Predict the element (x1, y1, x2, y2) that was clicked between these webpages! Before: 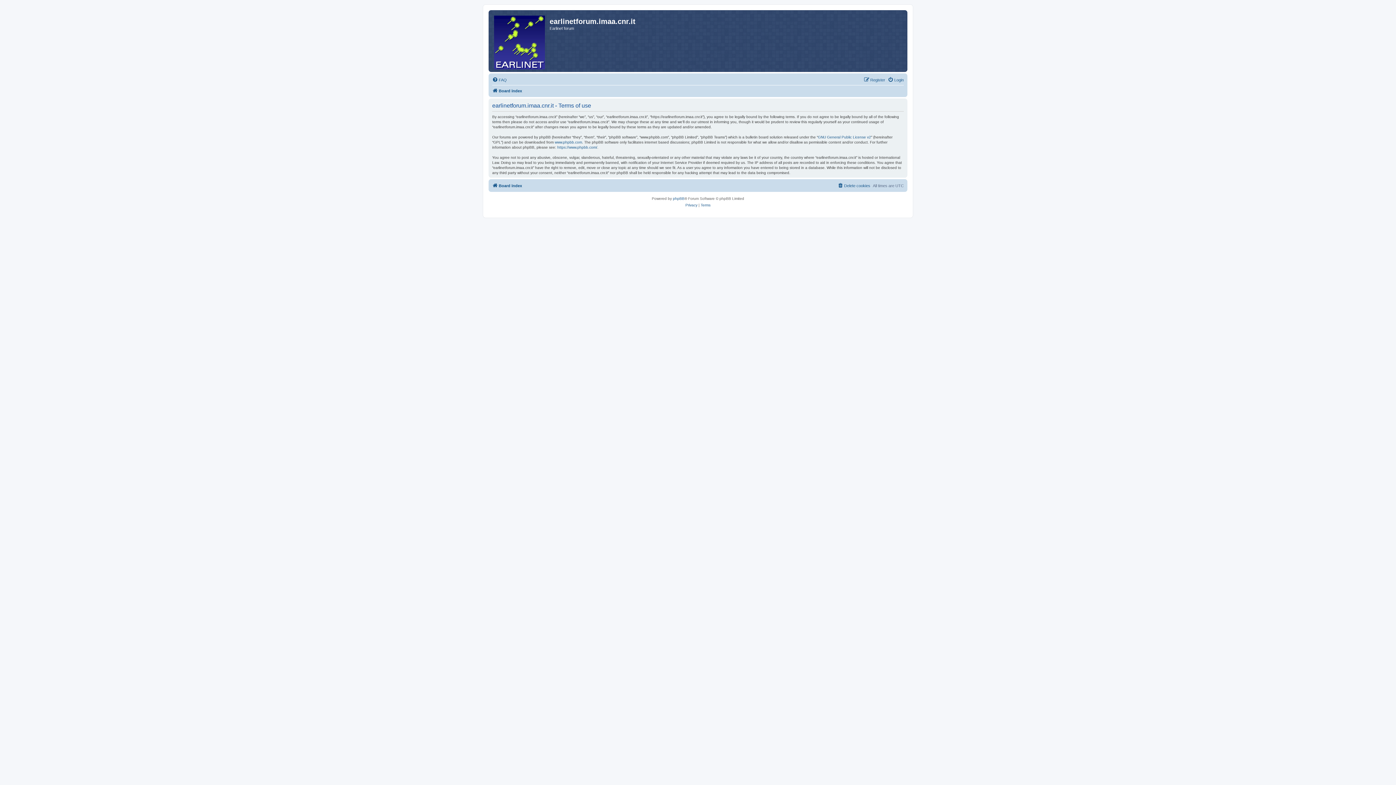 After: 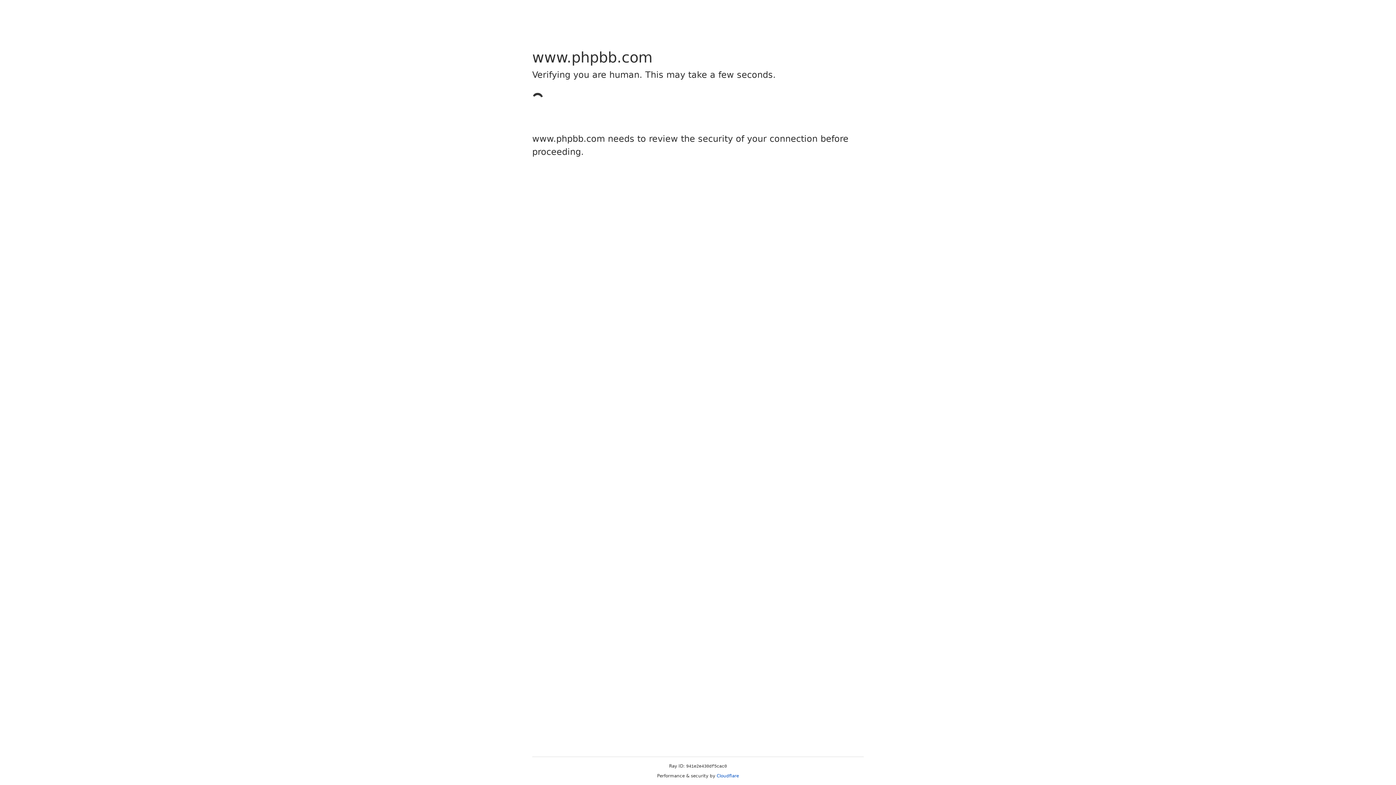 Action: bbox: (557, 145, 597, 150) label: https://www.phpbb.com/